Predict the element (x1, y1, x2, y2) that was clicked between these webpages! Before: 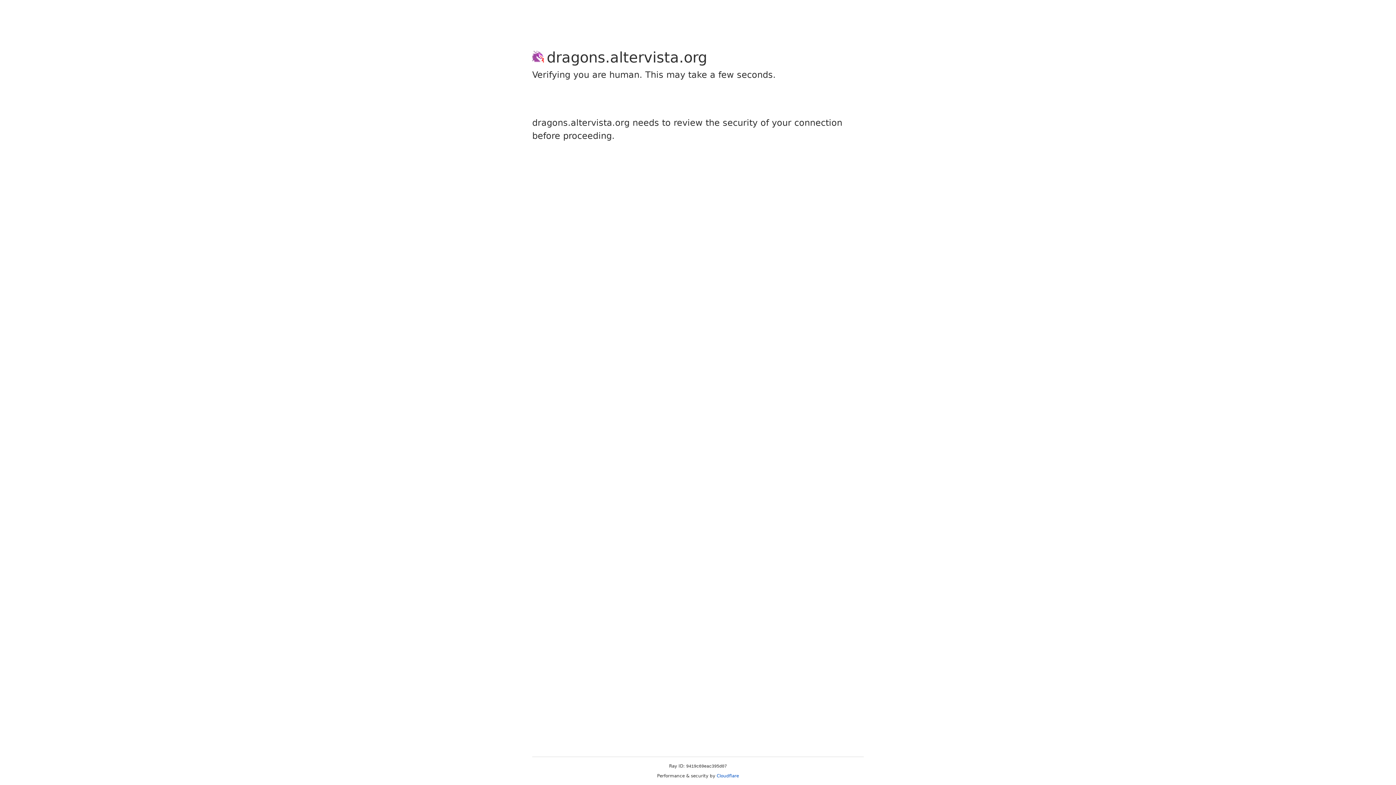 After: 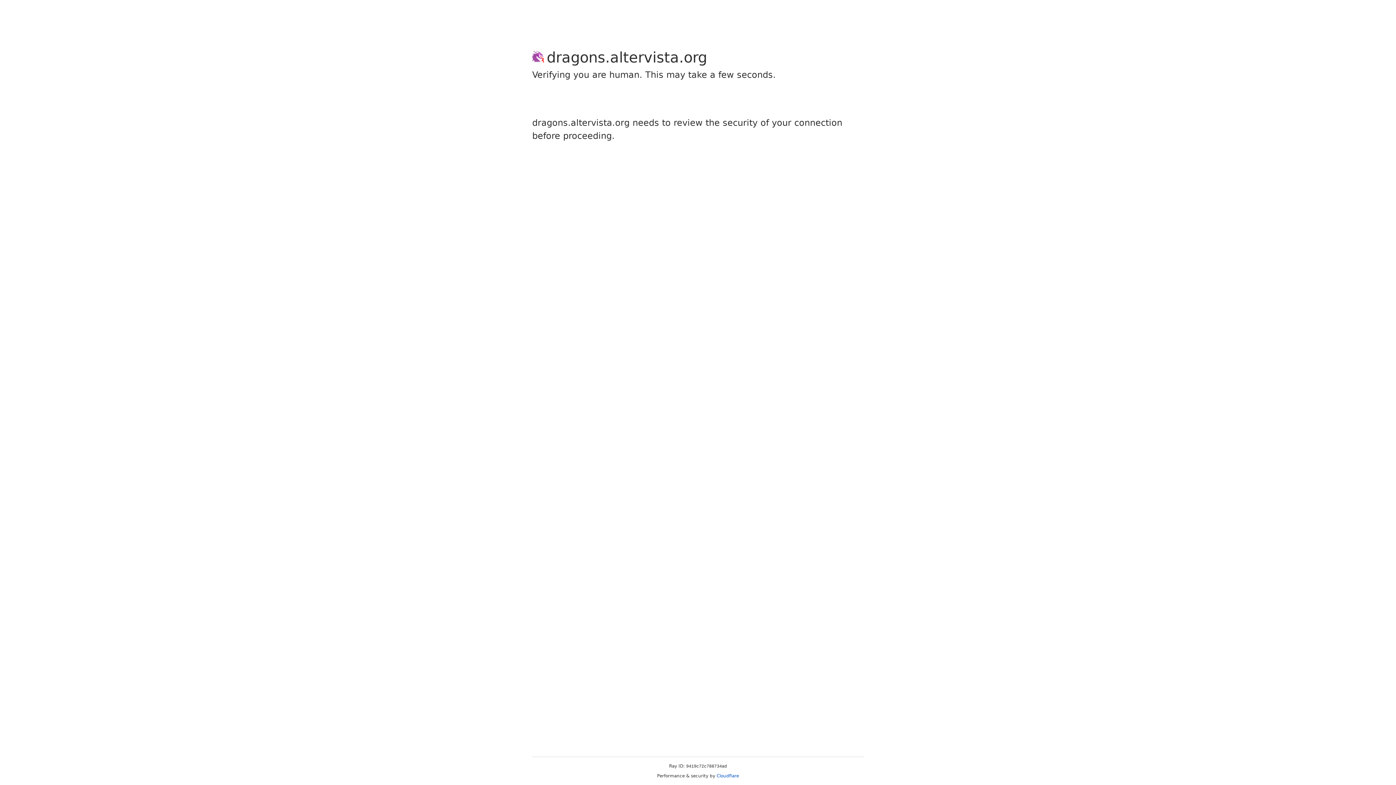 Action: label: Cloudflare bbox: (716, 773, 739, 778)